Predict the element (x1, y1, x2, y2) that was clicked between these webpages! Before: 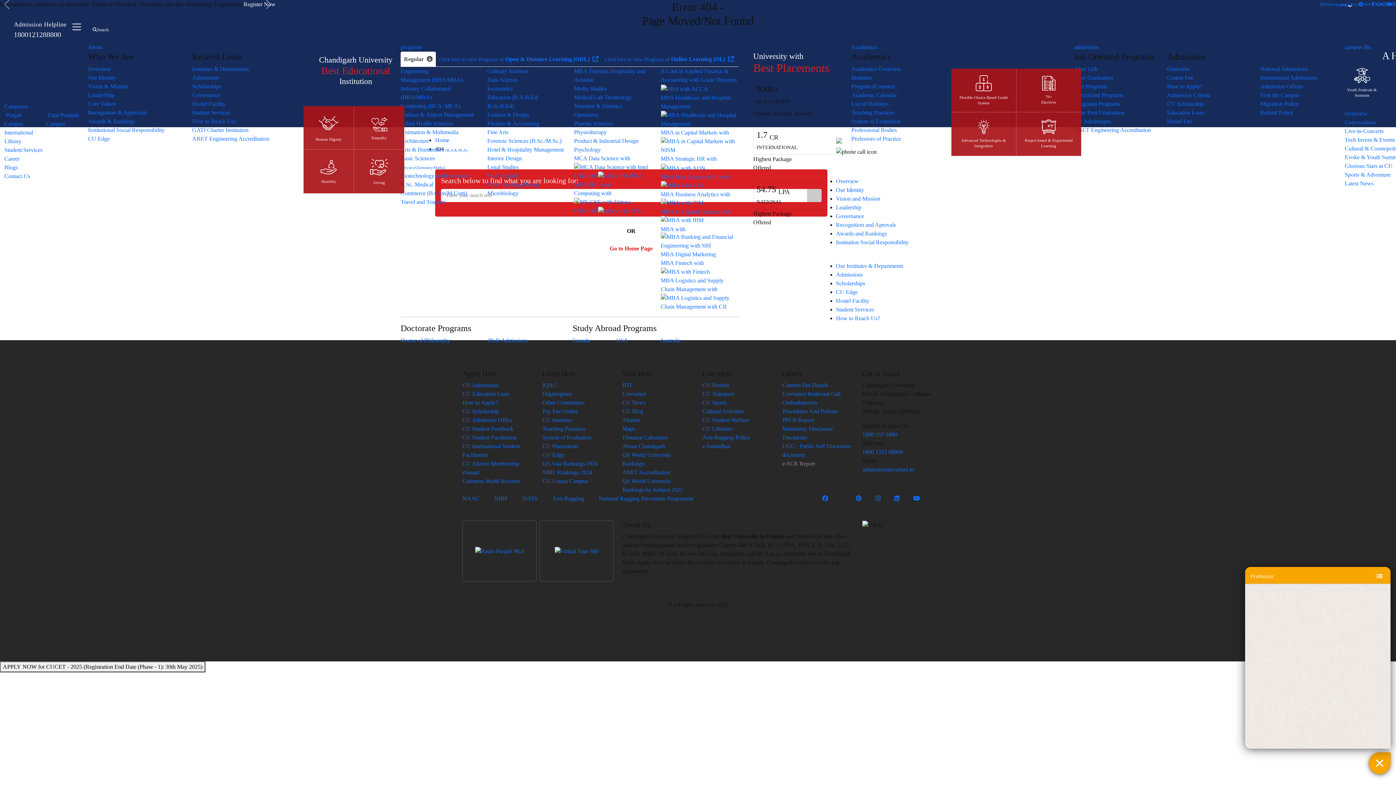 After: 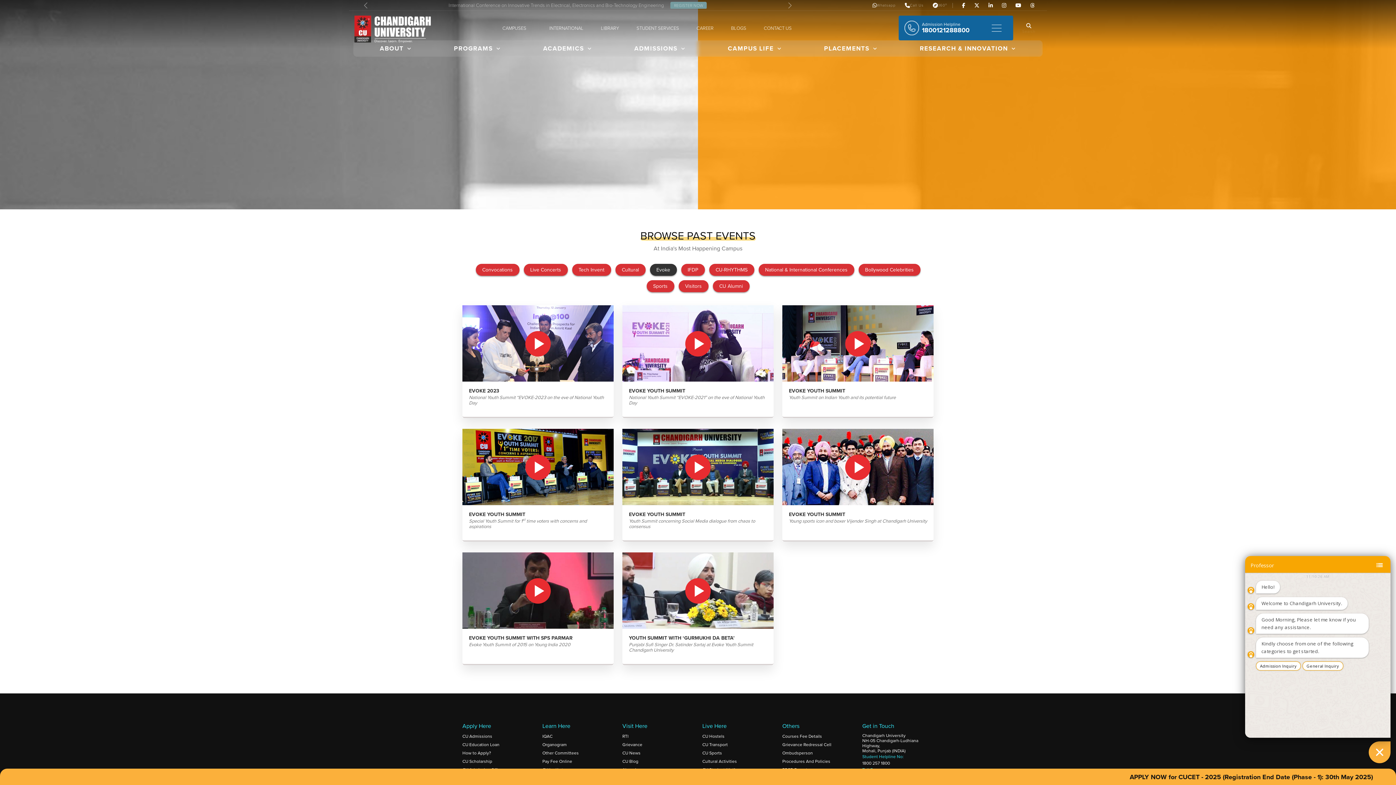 Action: bbox: (1345, 154, 1402, 160) label: Evoke & Youth Summits